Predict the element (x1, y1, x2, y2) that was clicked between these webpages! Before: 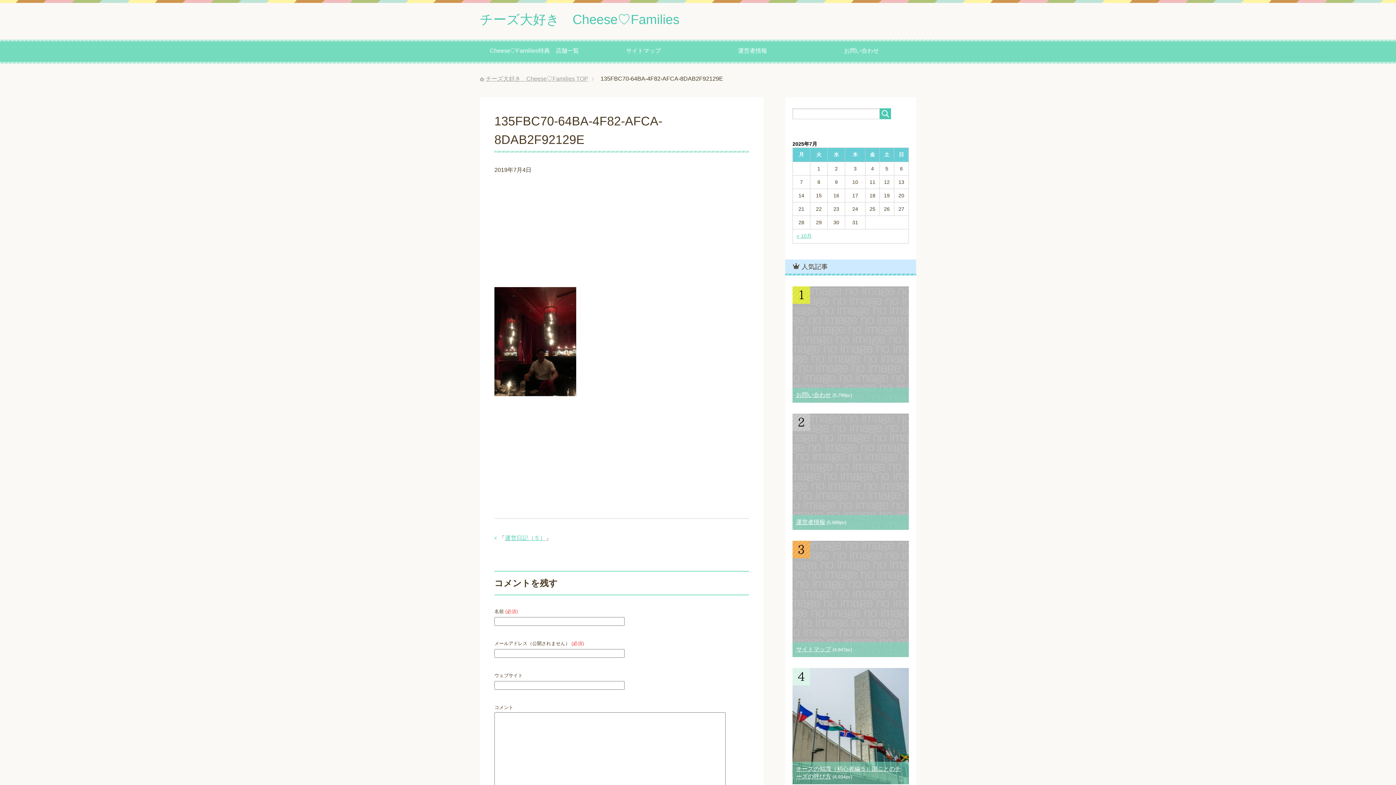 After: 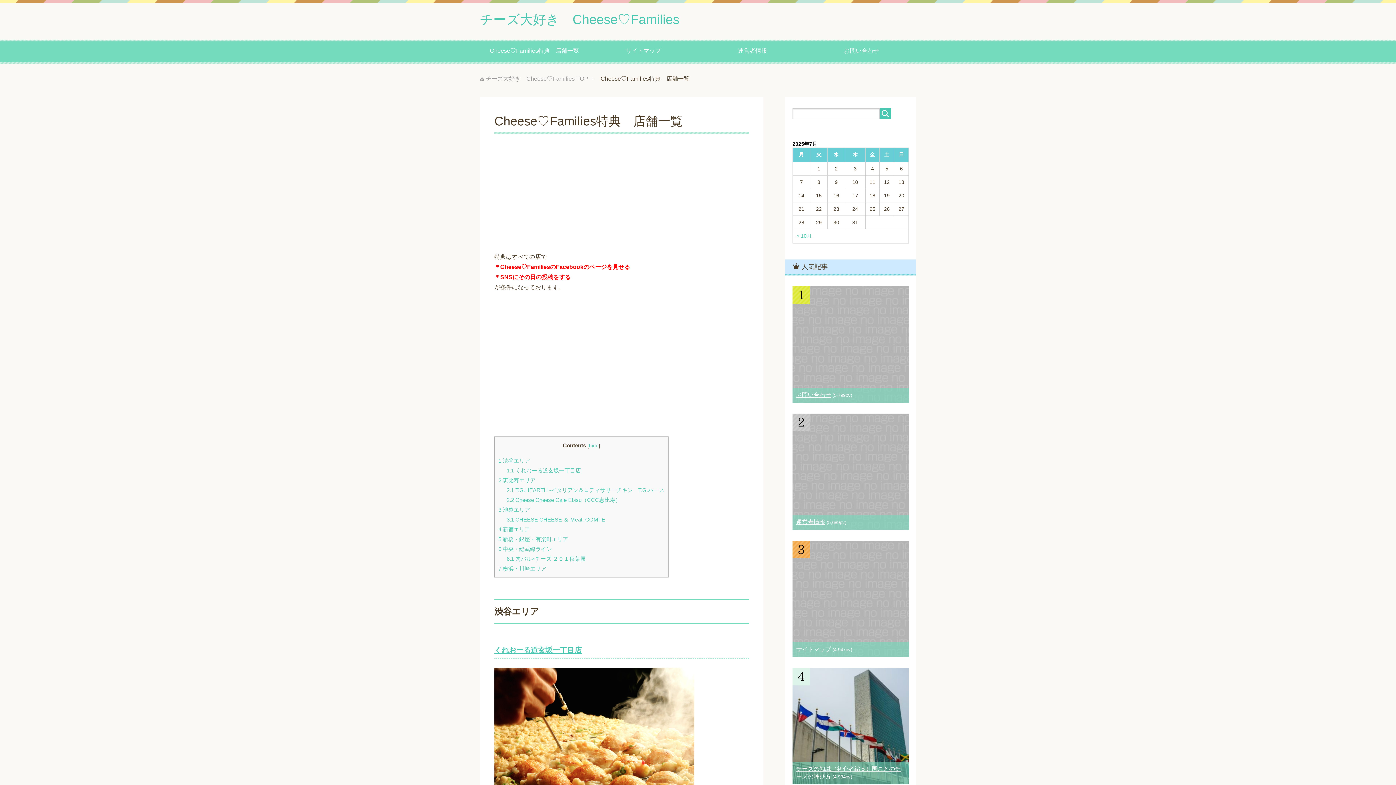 Action: label: Cheese♡Families特典　店舗一覧 bbox: (480, 39, 589, 63)